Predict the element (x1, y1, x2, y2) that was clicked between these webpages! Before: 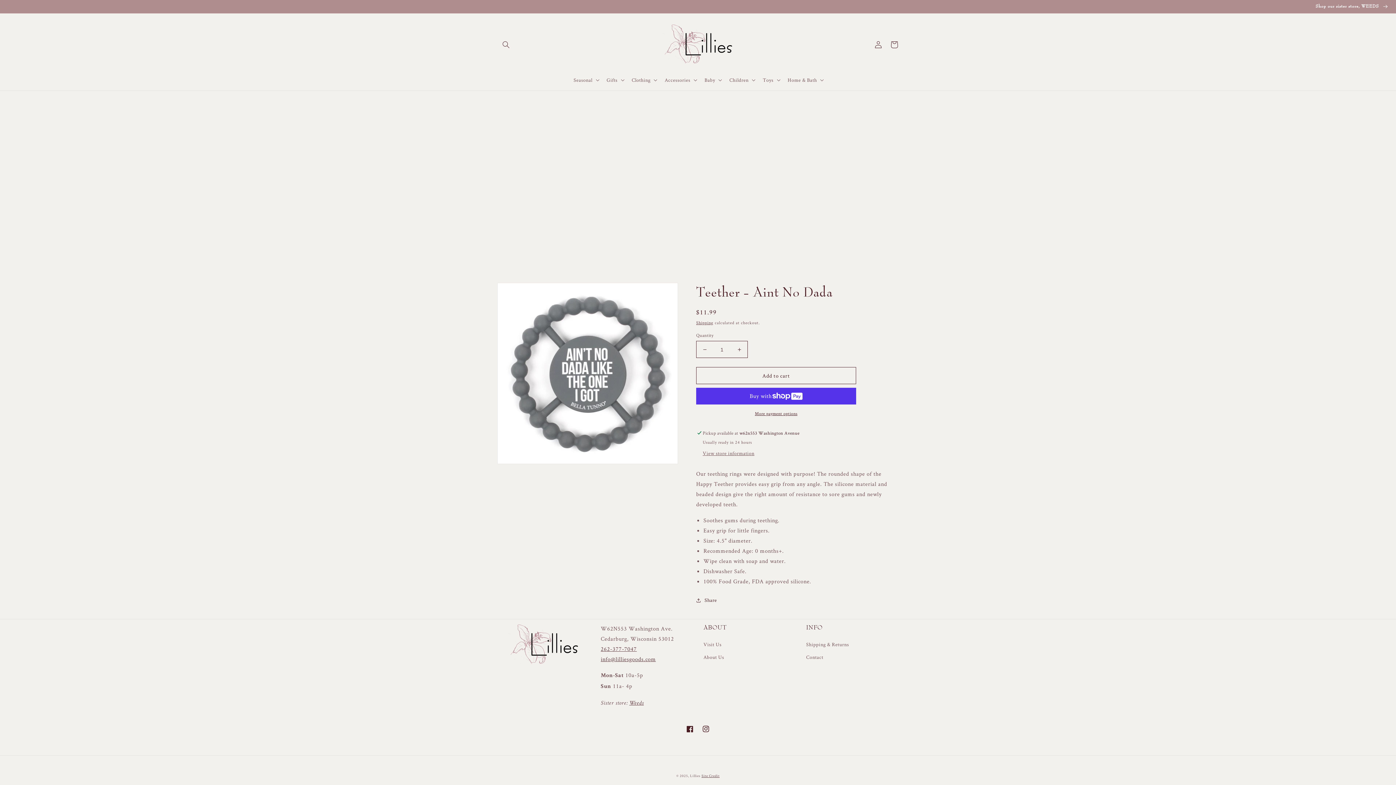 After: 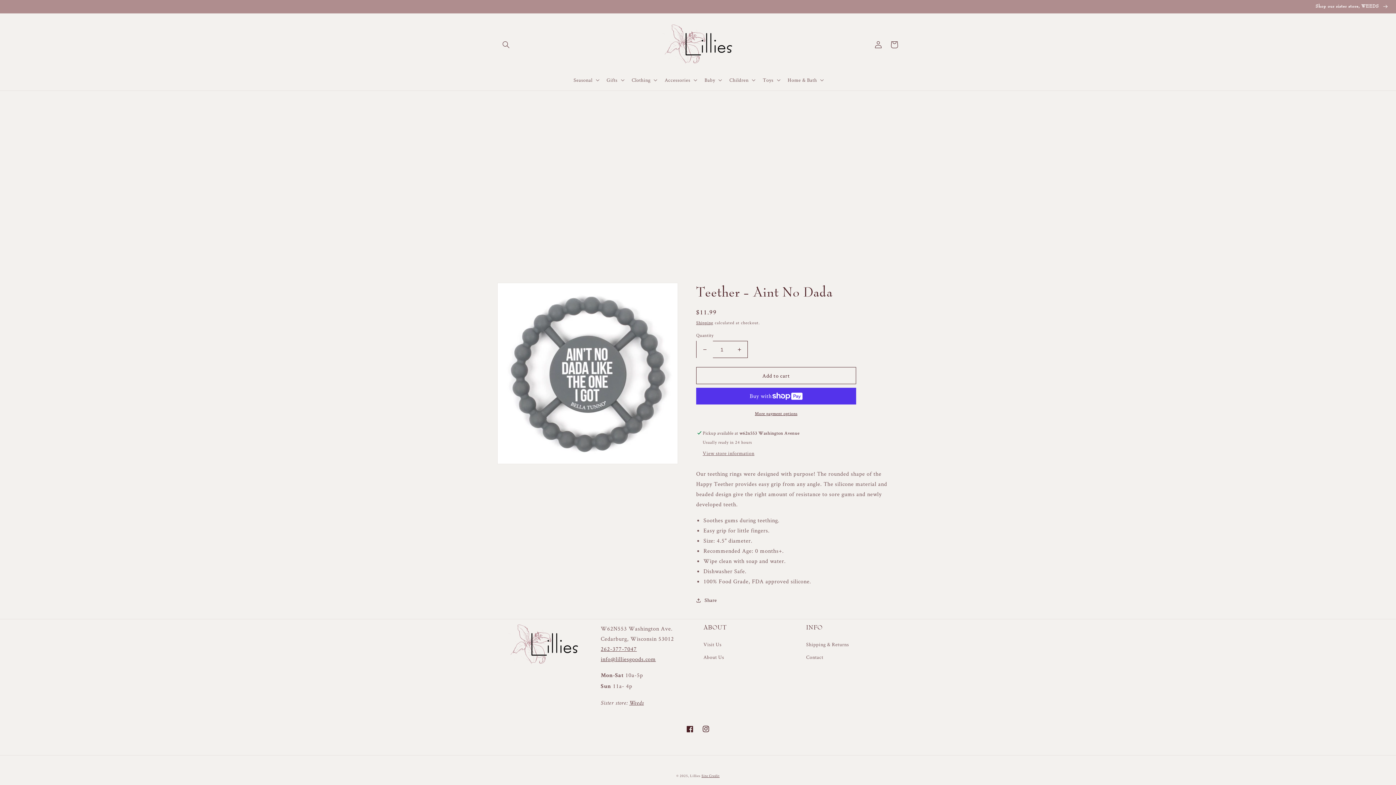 Action: bbox: (696, 341, 713, 358) label: Decrease quantity for Teether - Aint No Dada